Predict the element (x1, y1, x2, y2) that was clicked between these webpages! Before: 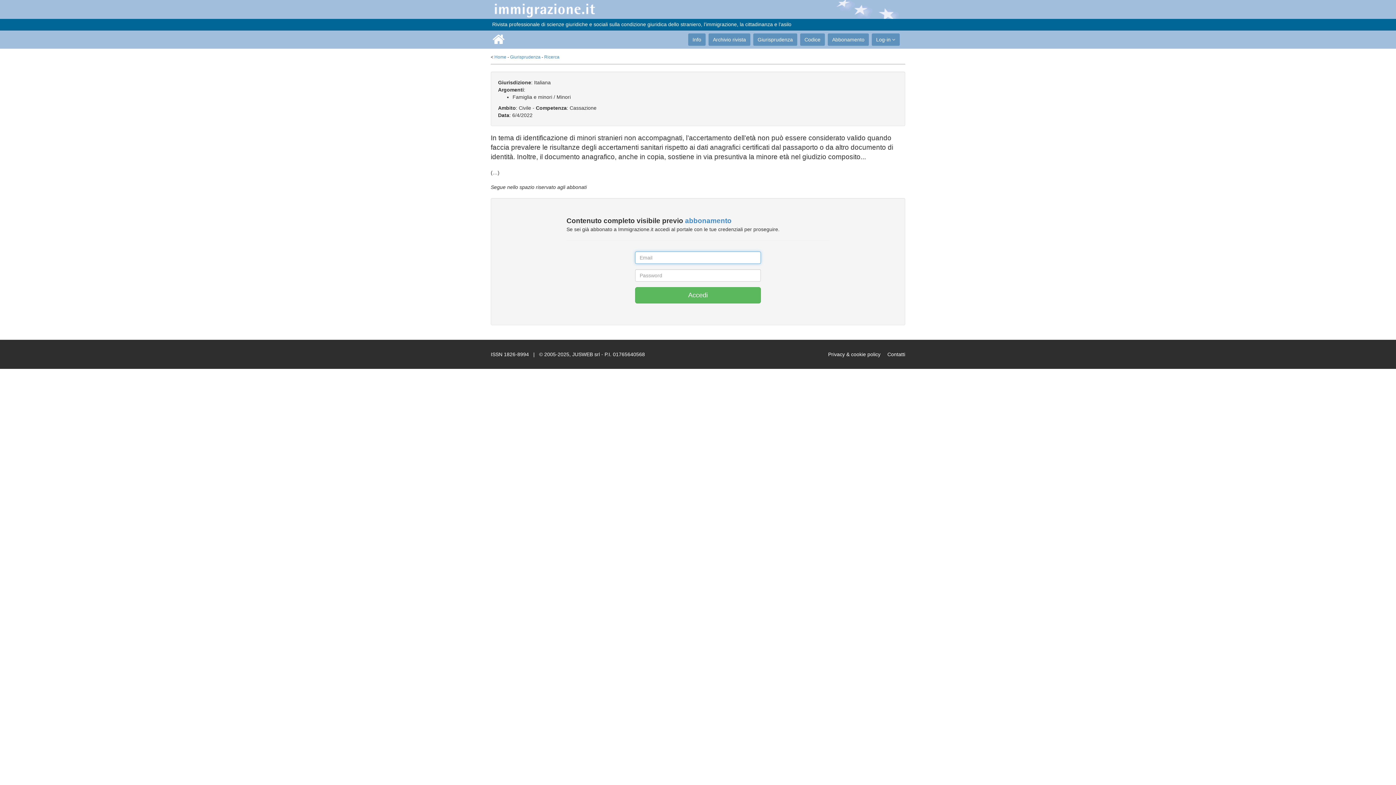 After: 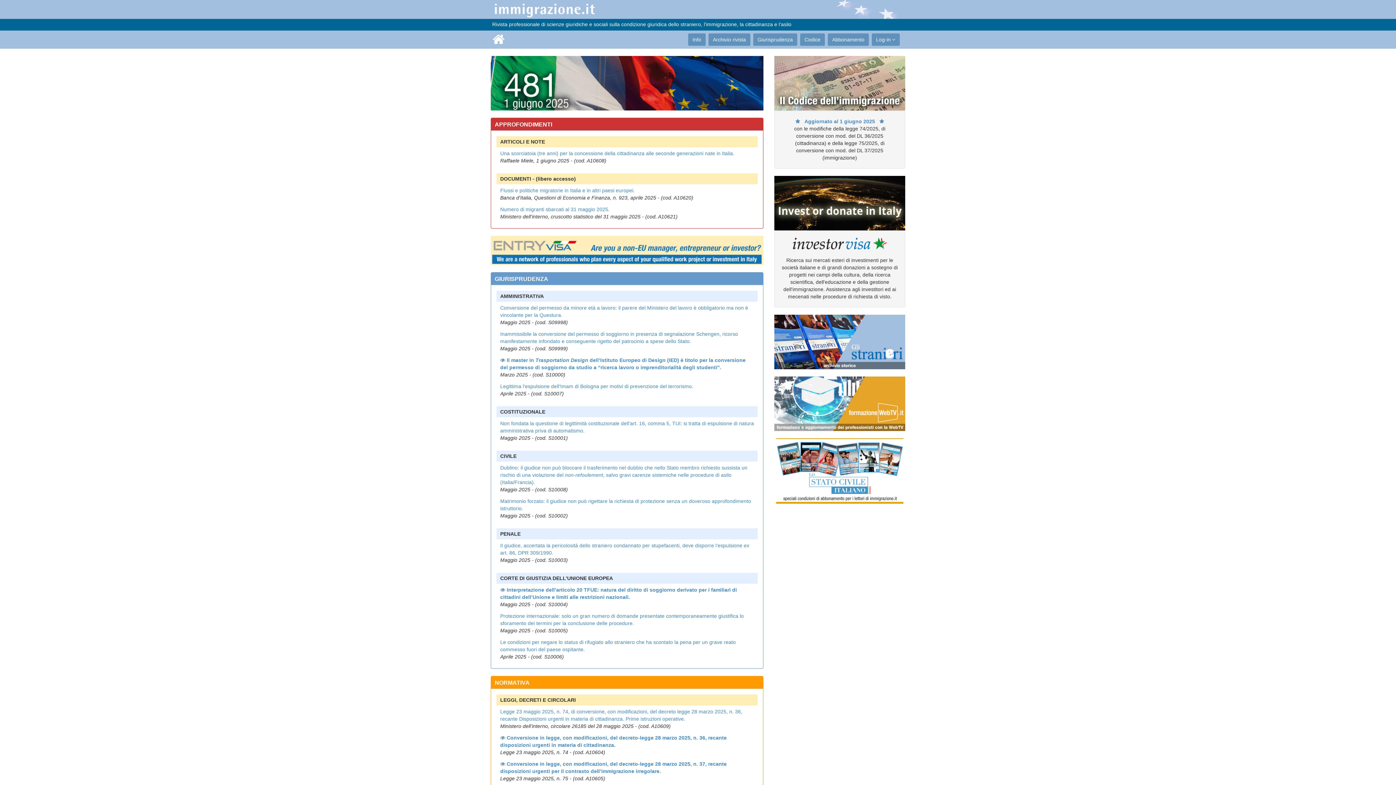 Action: bbox: (492, 30, 504, 48)